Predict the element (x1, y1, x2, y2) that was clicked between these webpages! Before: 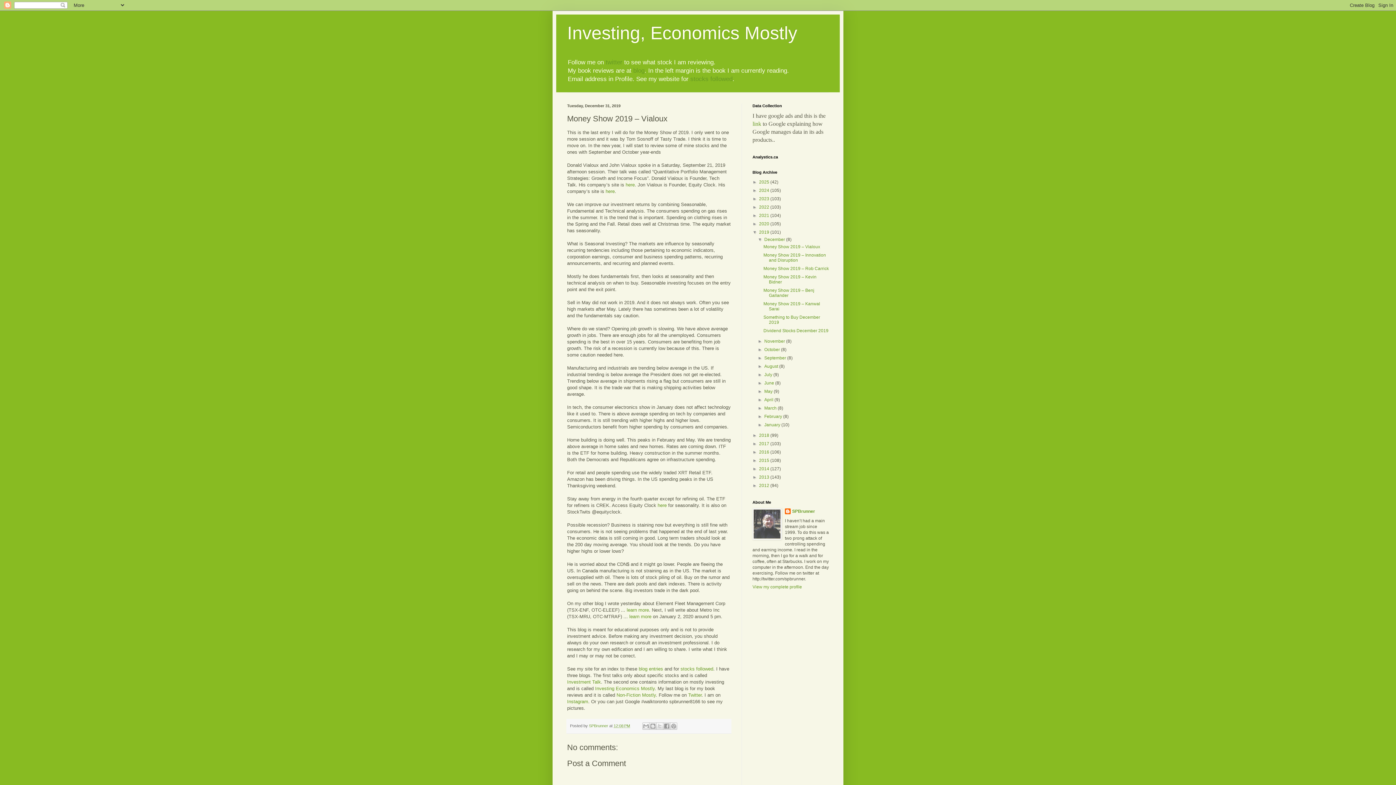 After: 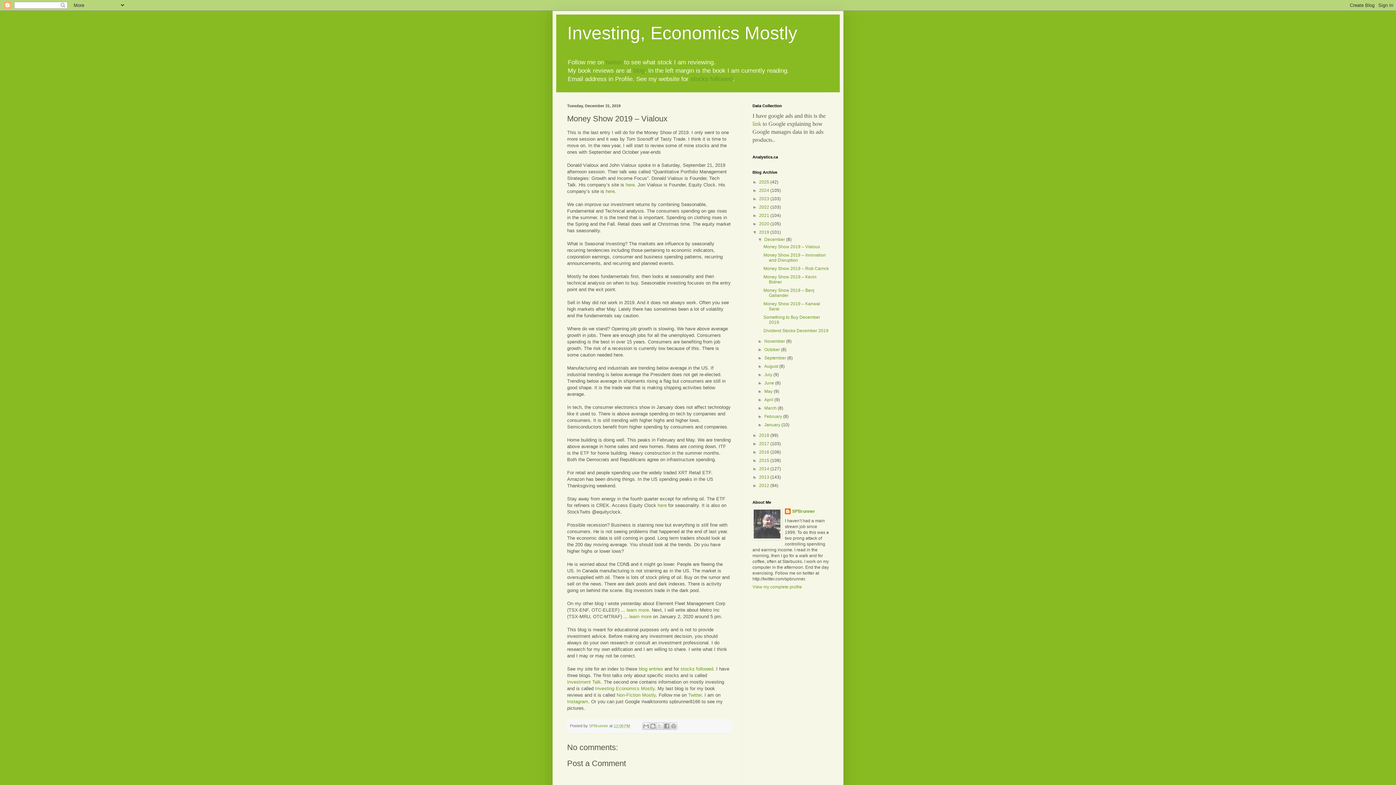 Action: bbox: (613, 724, 630, 728) label: 12:08 PM